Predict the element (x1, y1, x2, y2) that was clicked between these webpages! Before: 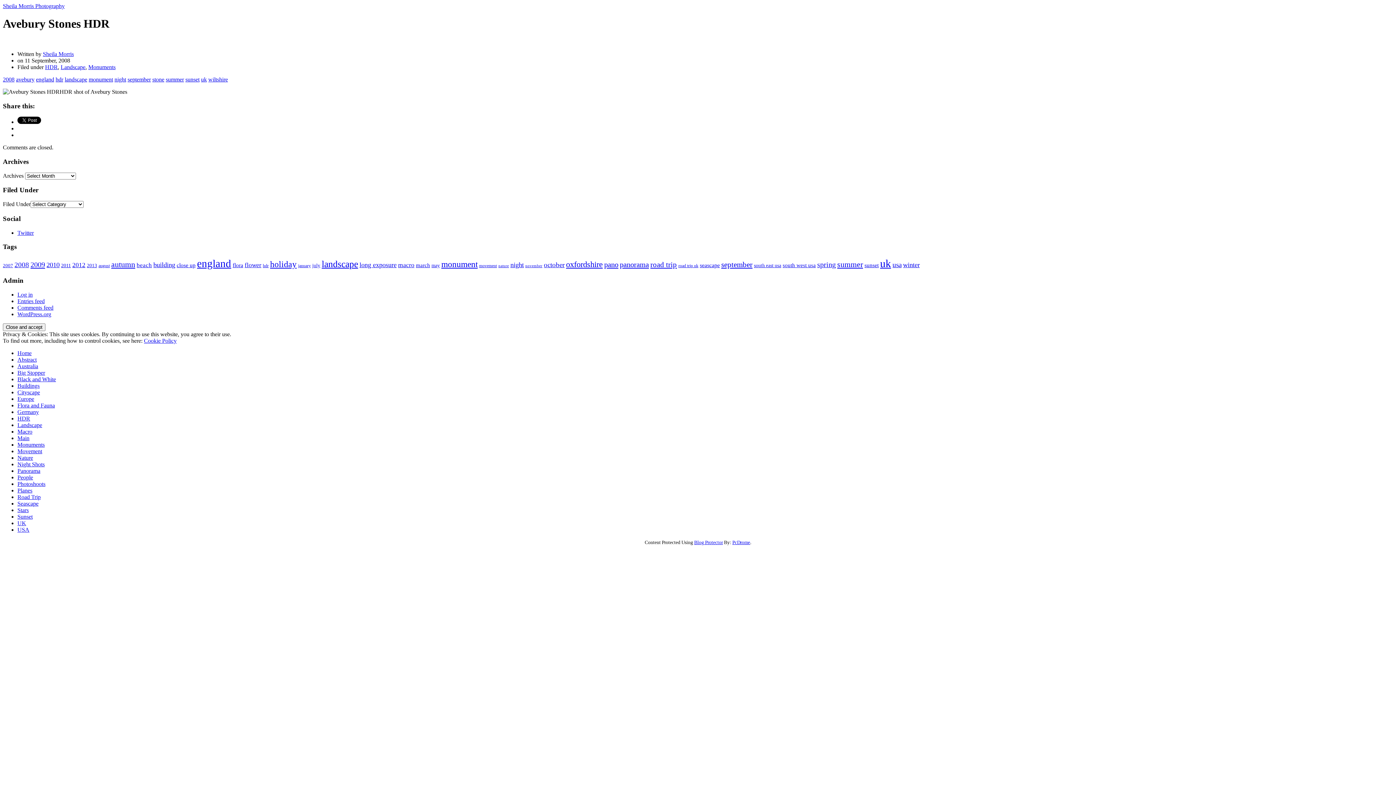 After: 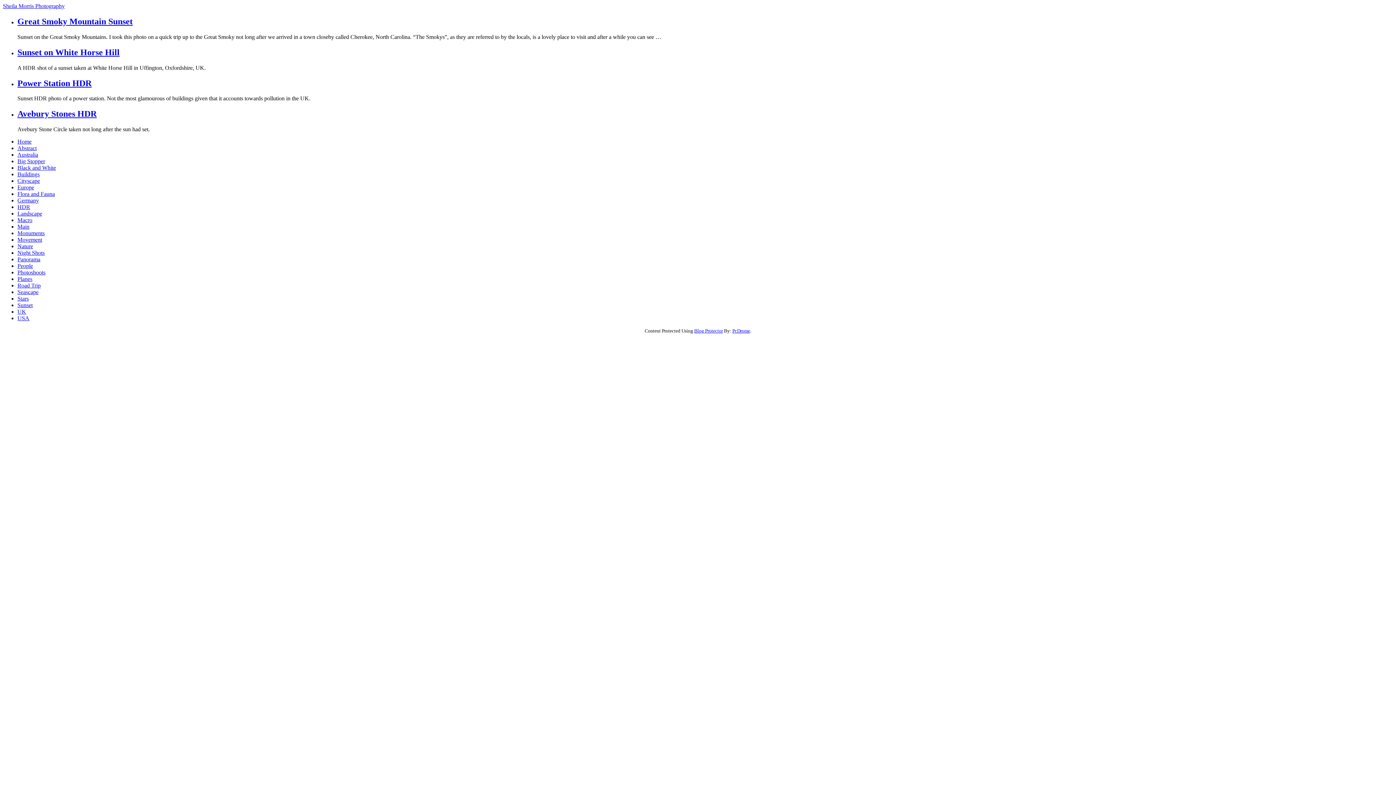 Action: label: HDR bbox: (45, 63, 57, 70)